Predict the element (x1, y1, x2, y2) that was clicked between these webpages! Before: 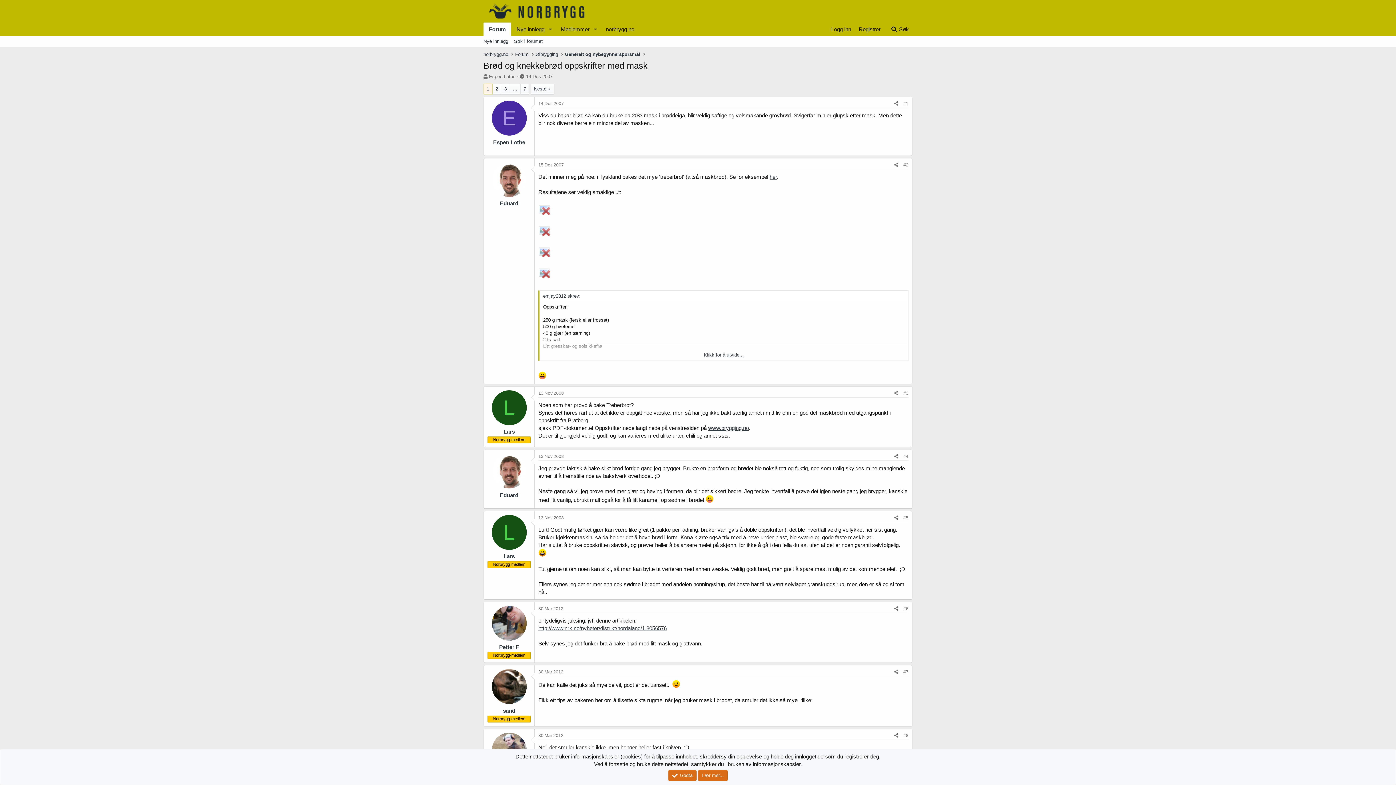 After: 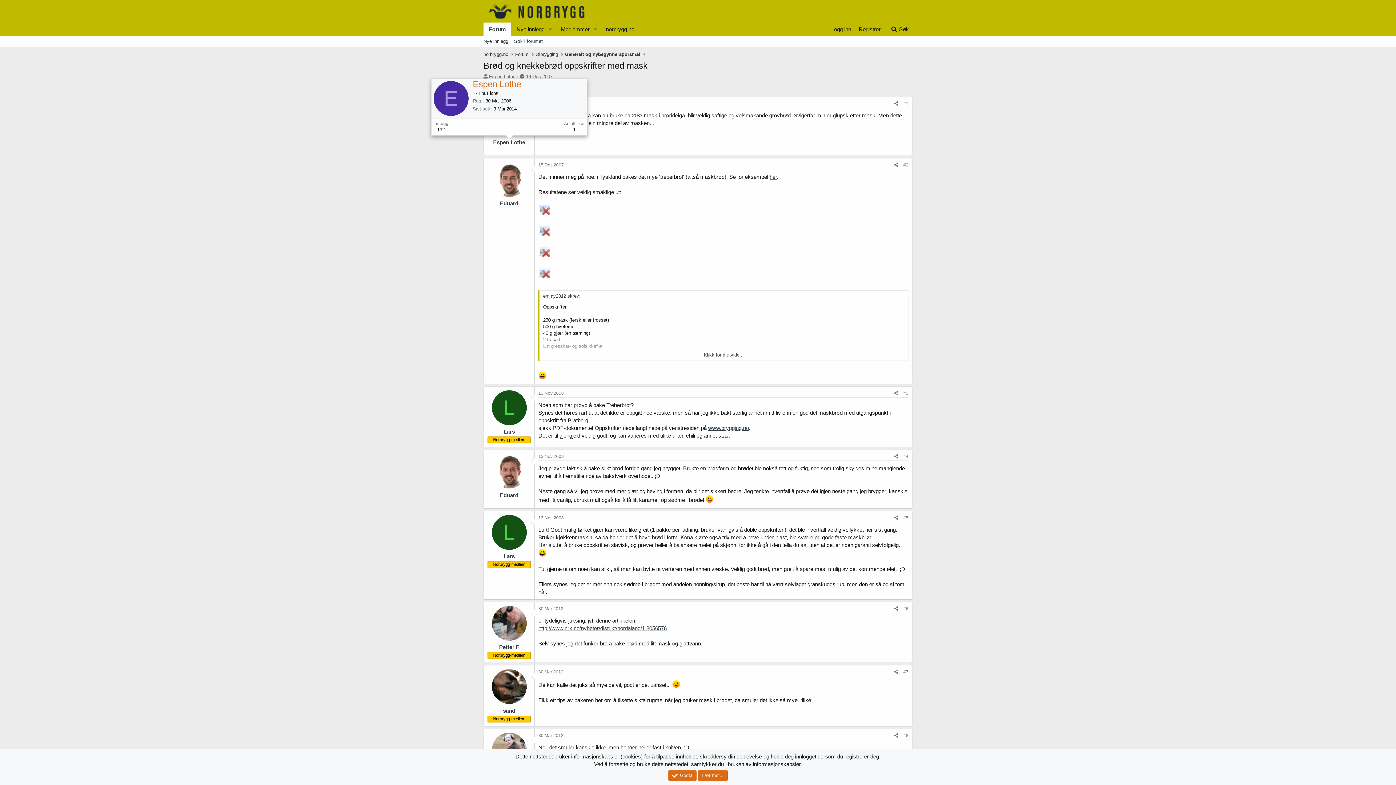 Action: bbox: (493, 139, 525, 145) label: Espen Lothe